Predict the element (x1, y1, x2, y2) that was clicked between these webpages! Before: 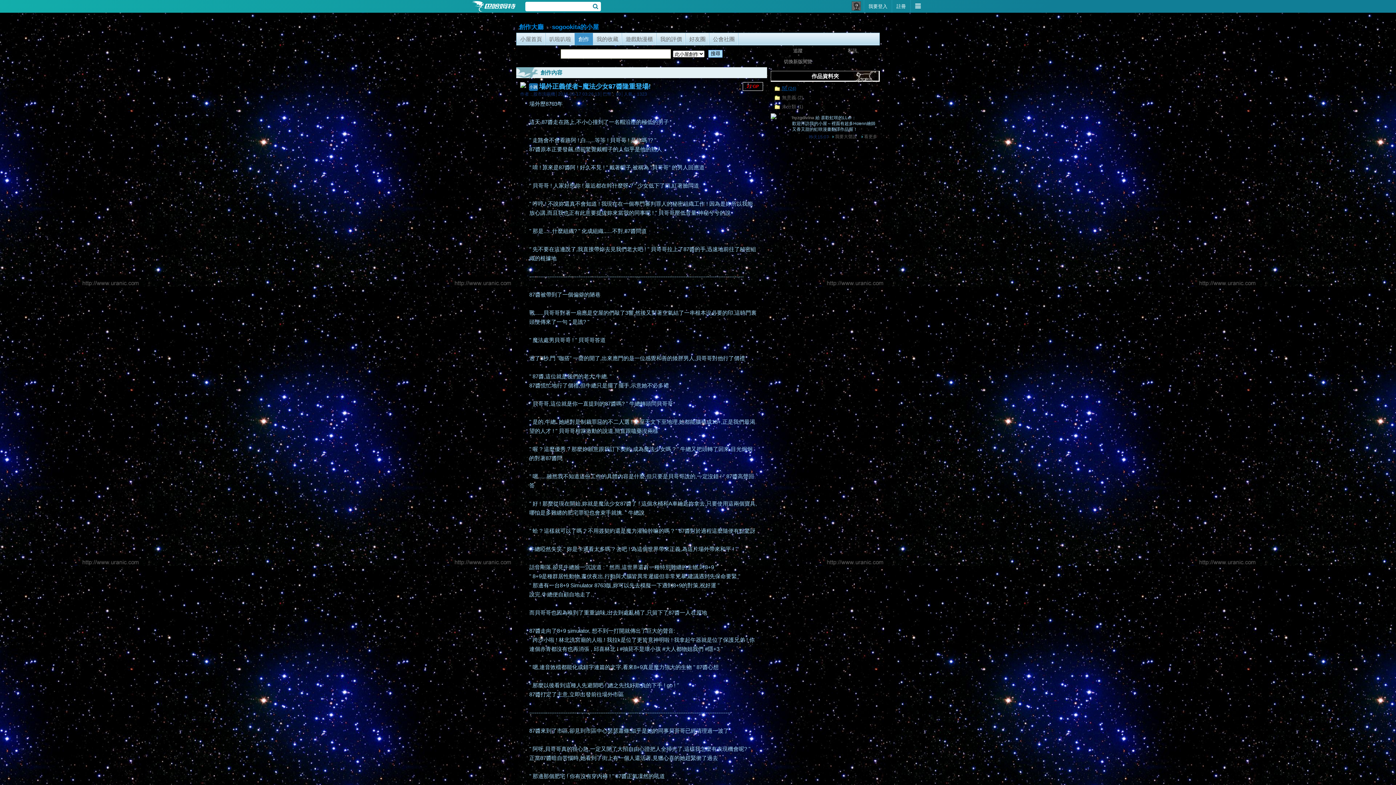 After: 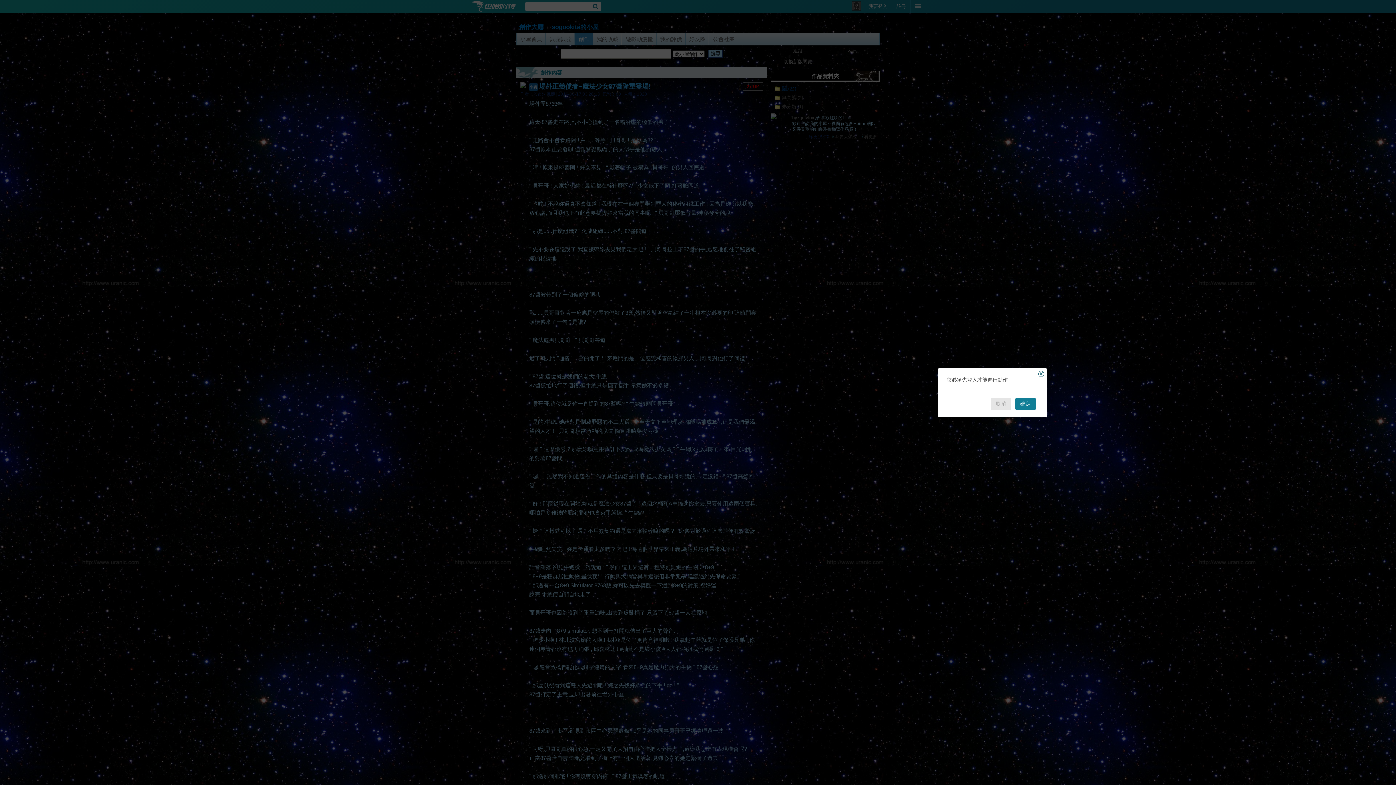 Action: label: 追蹤 bbox: (770, 45, 825, 56)